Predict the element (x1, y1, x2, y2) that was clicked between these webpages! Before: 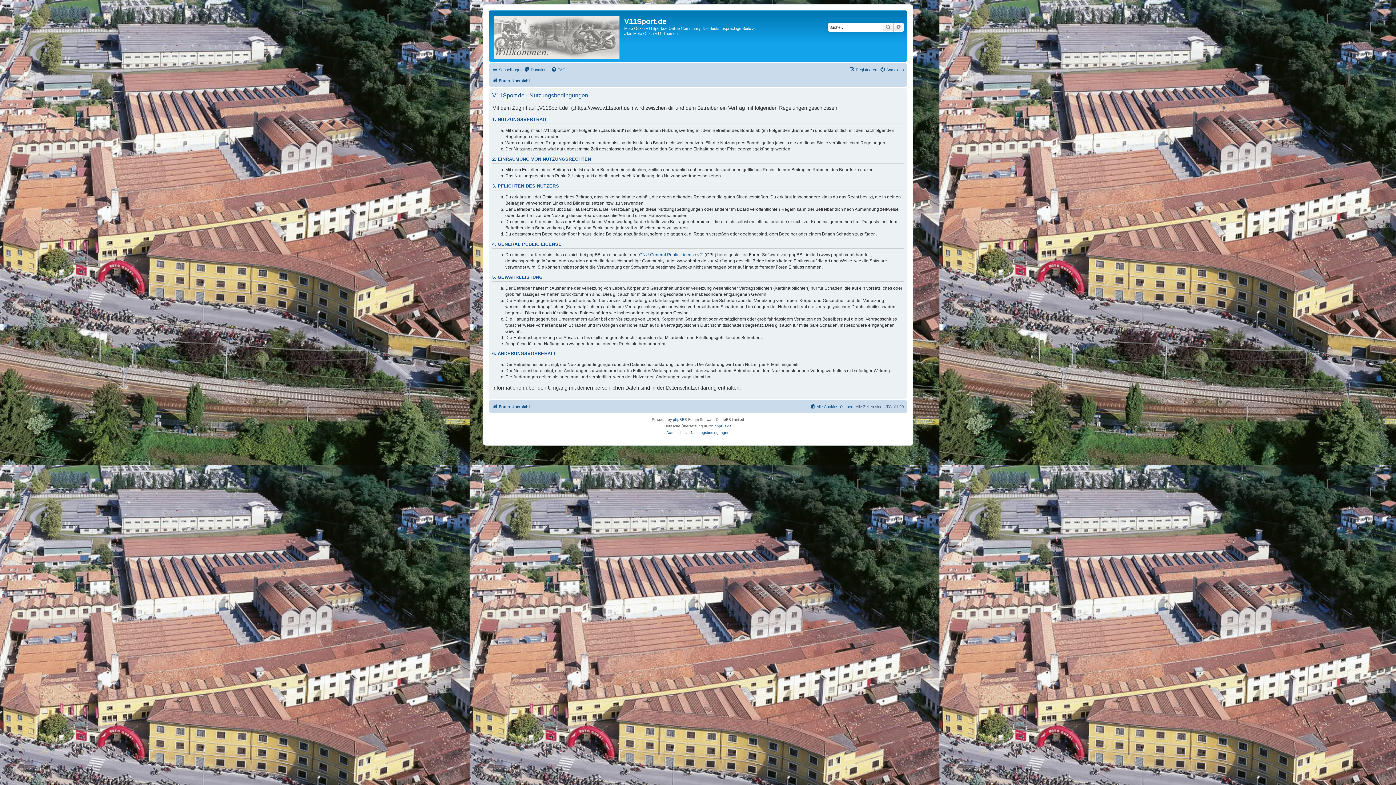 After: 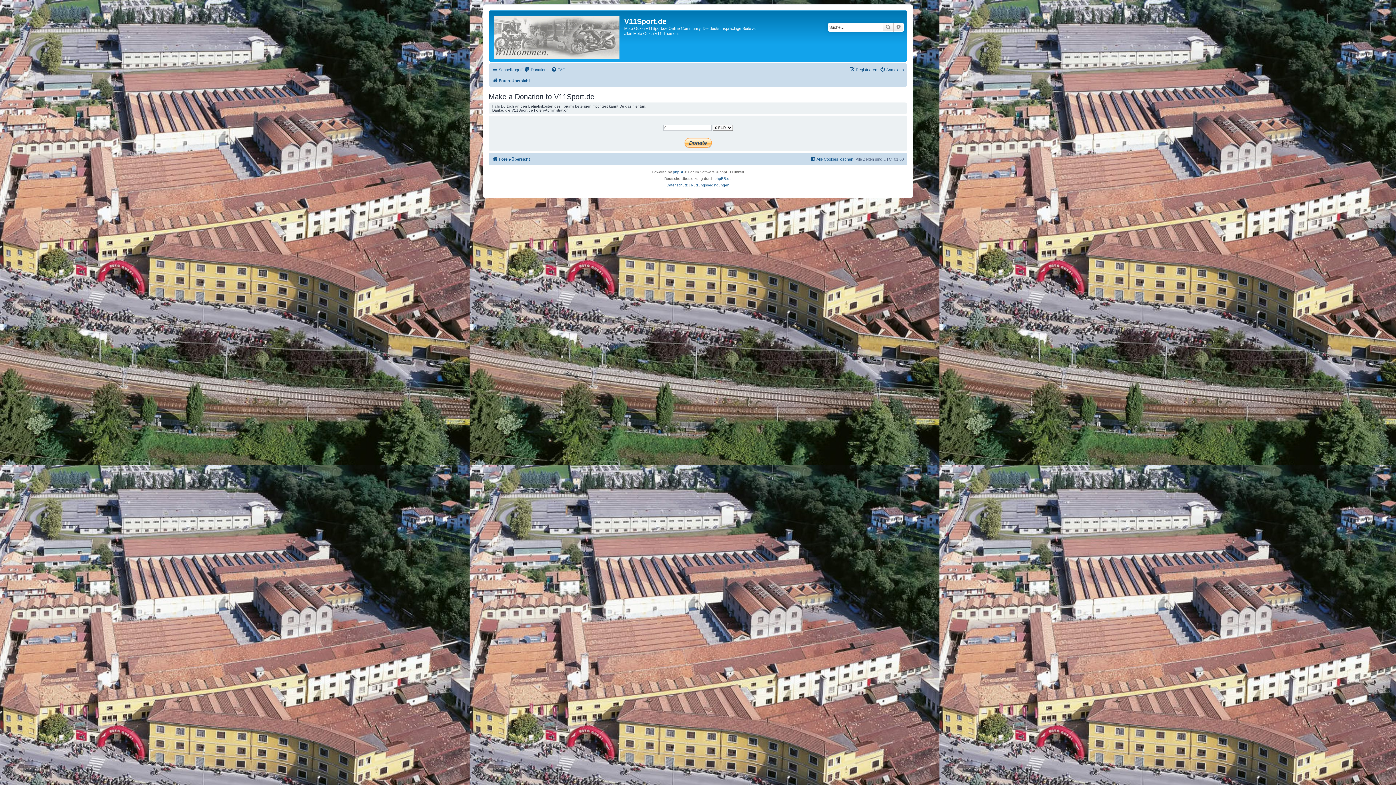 Action: bbox: (524, 65, 548, 74) label: Donations